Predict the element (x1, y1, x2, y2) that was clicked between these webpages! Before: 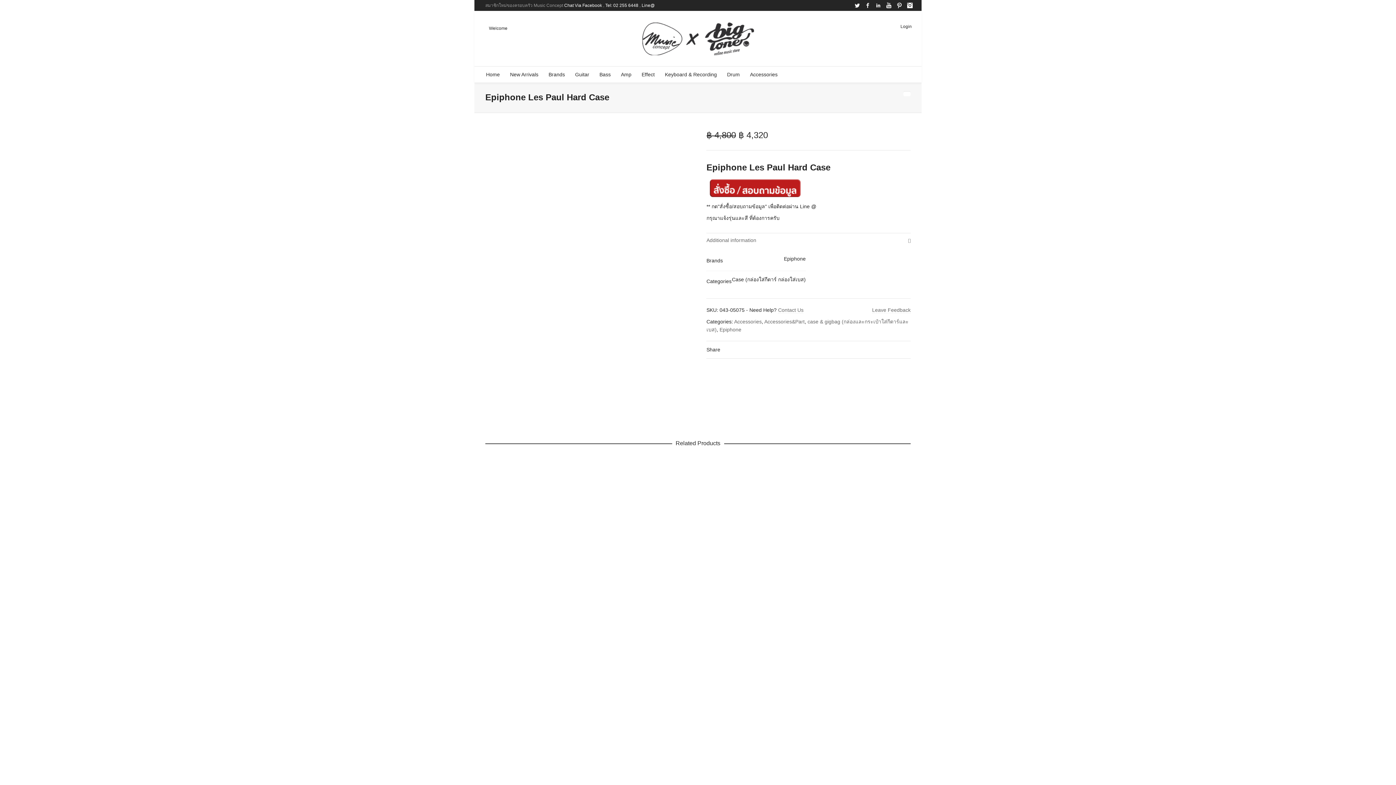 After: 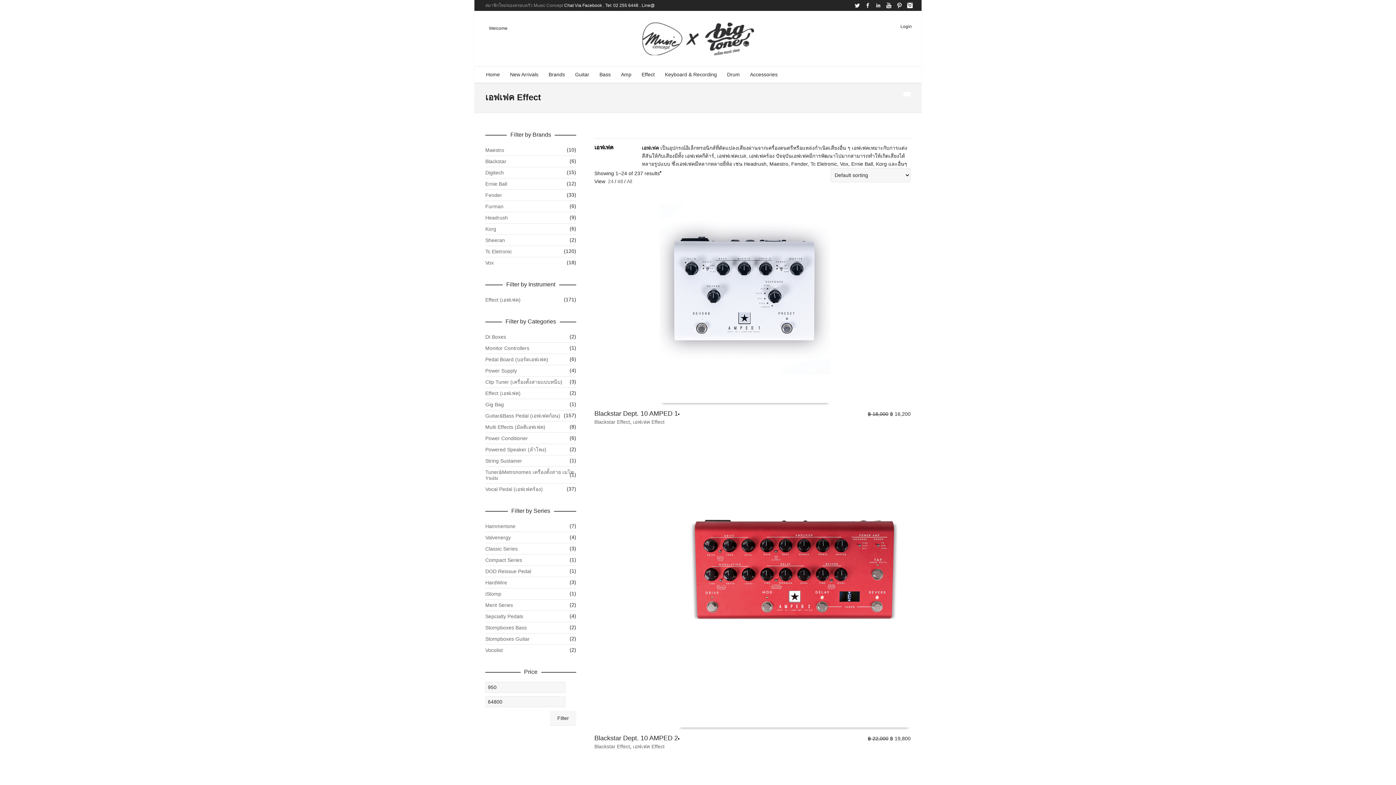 Action: bbox: (637, 66, 659, 82) label: Effect